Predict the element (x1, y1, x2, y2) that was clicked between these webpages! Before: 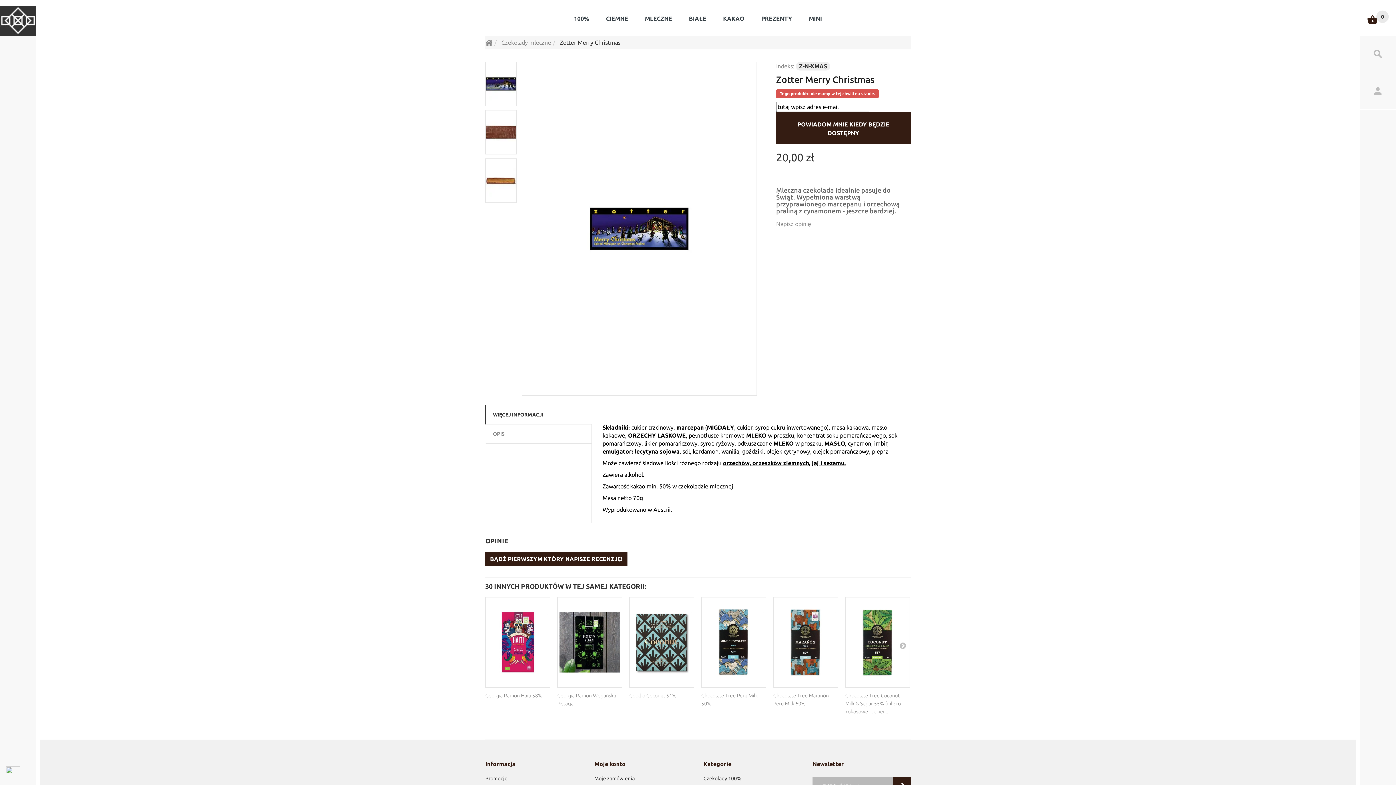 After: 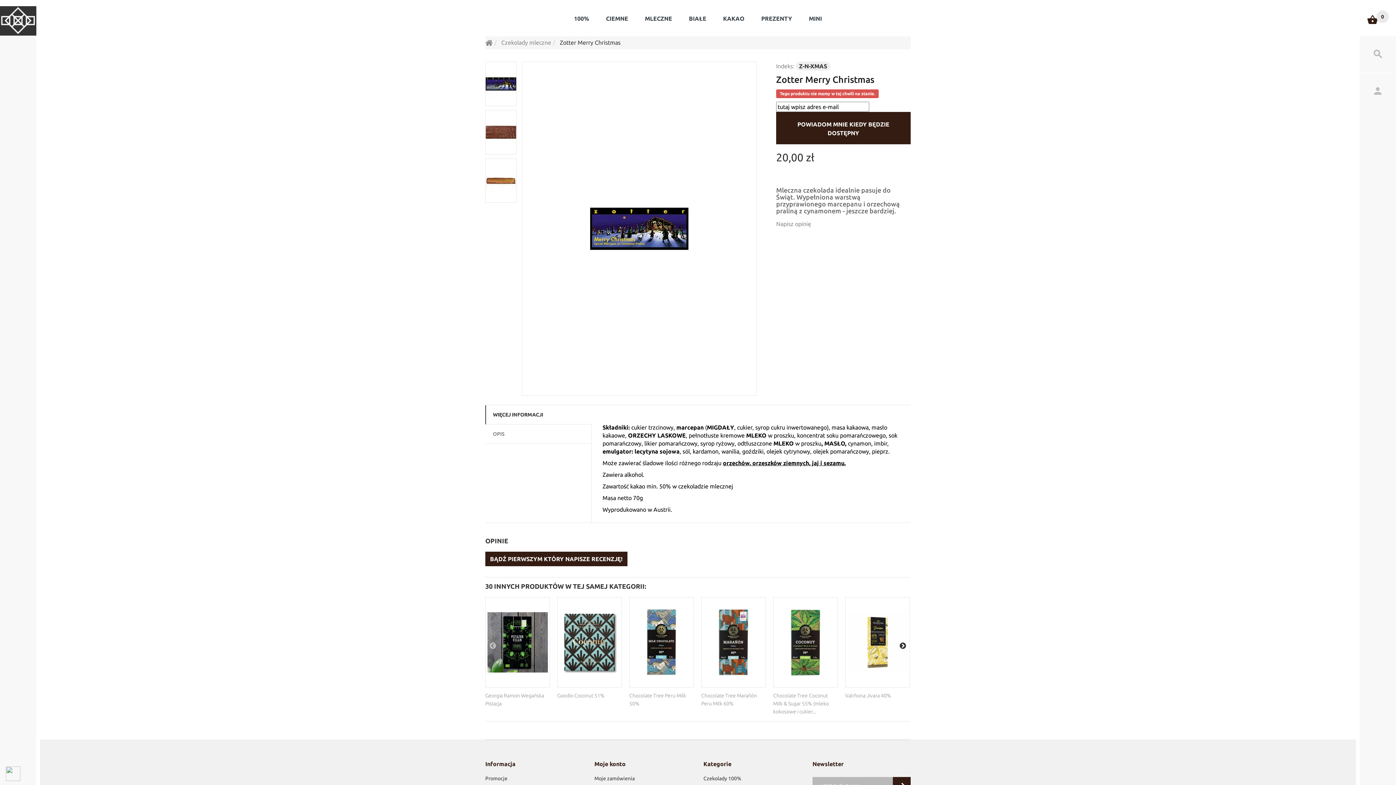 Action: bbox: (899, 642, 906, 649)